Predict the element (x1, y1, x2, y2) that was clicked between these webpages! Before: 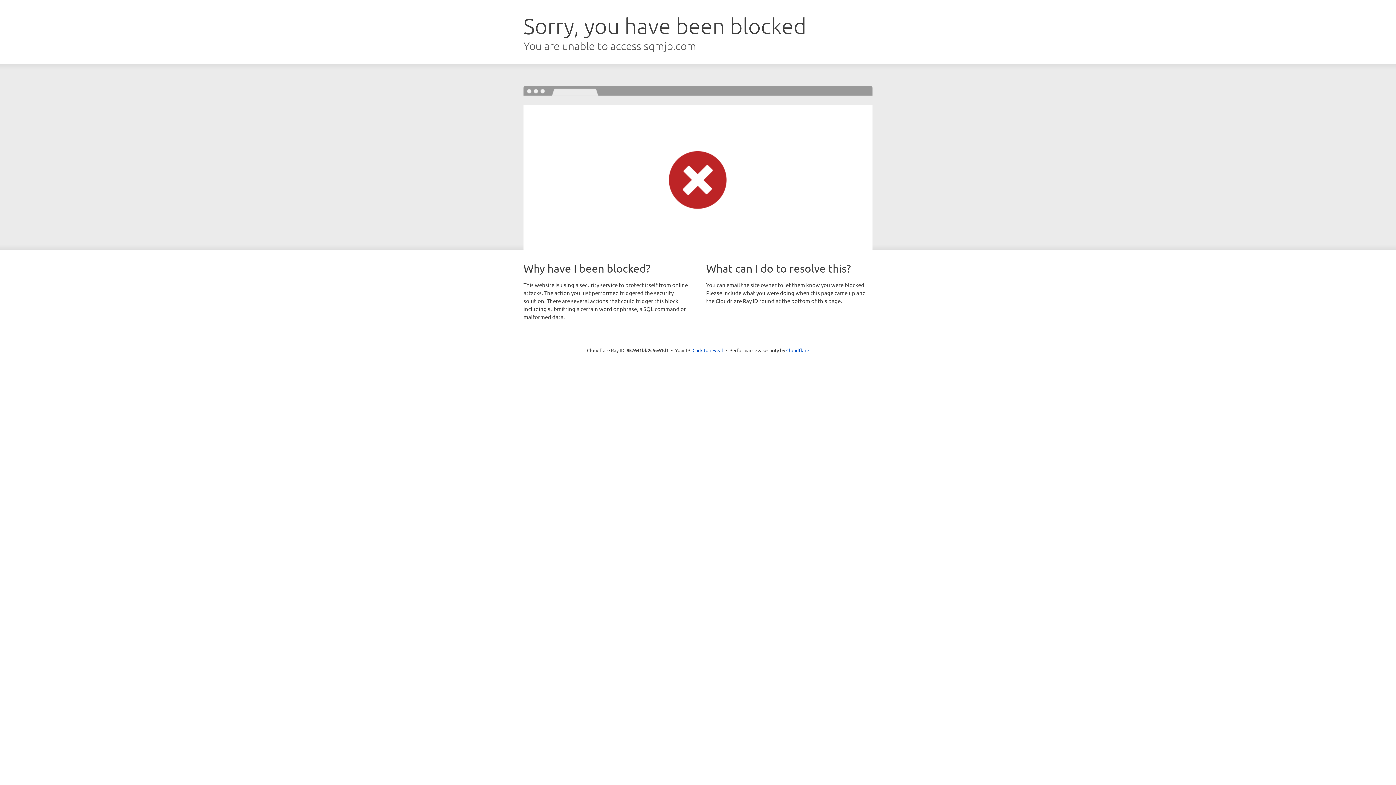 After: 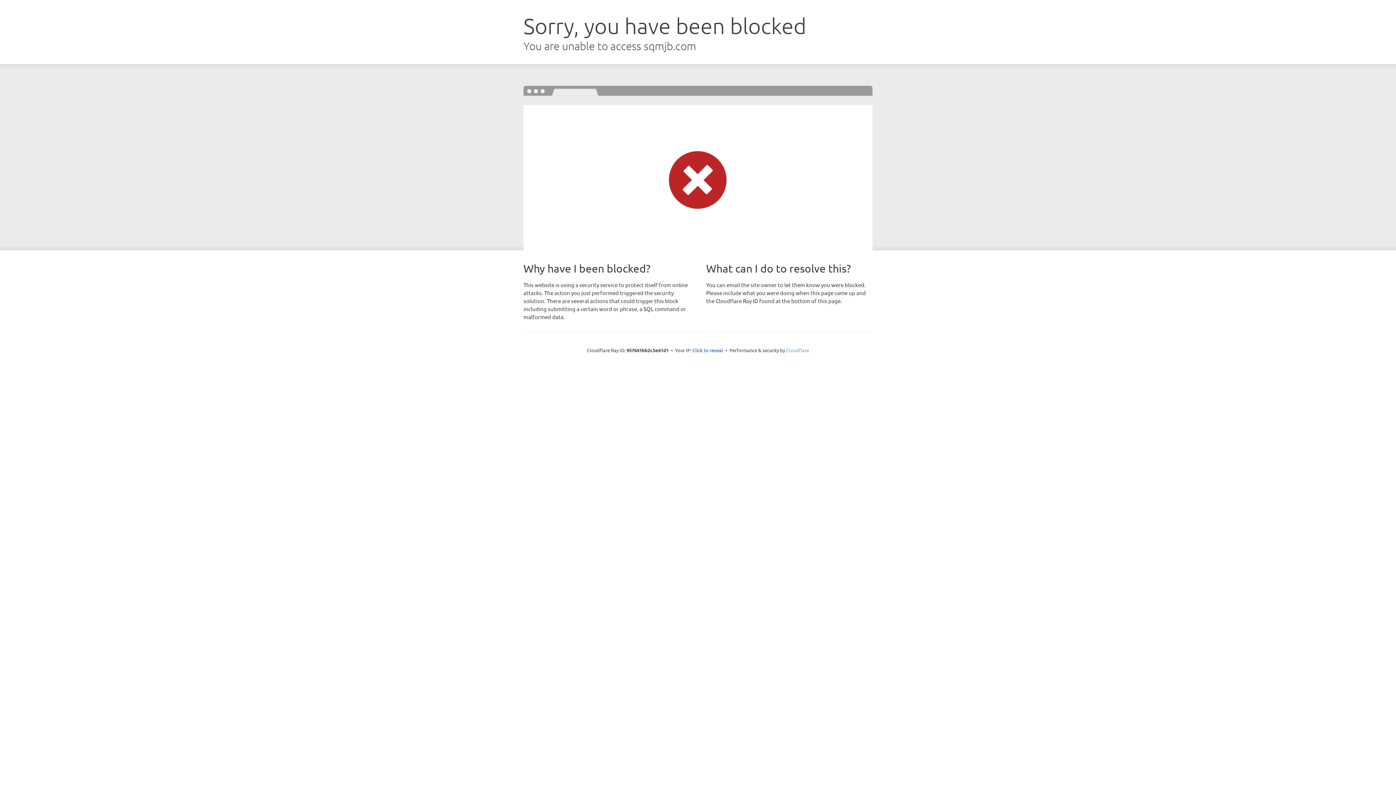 Action: label: Cloudflare bbox: (786, 347, 809, 353)